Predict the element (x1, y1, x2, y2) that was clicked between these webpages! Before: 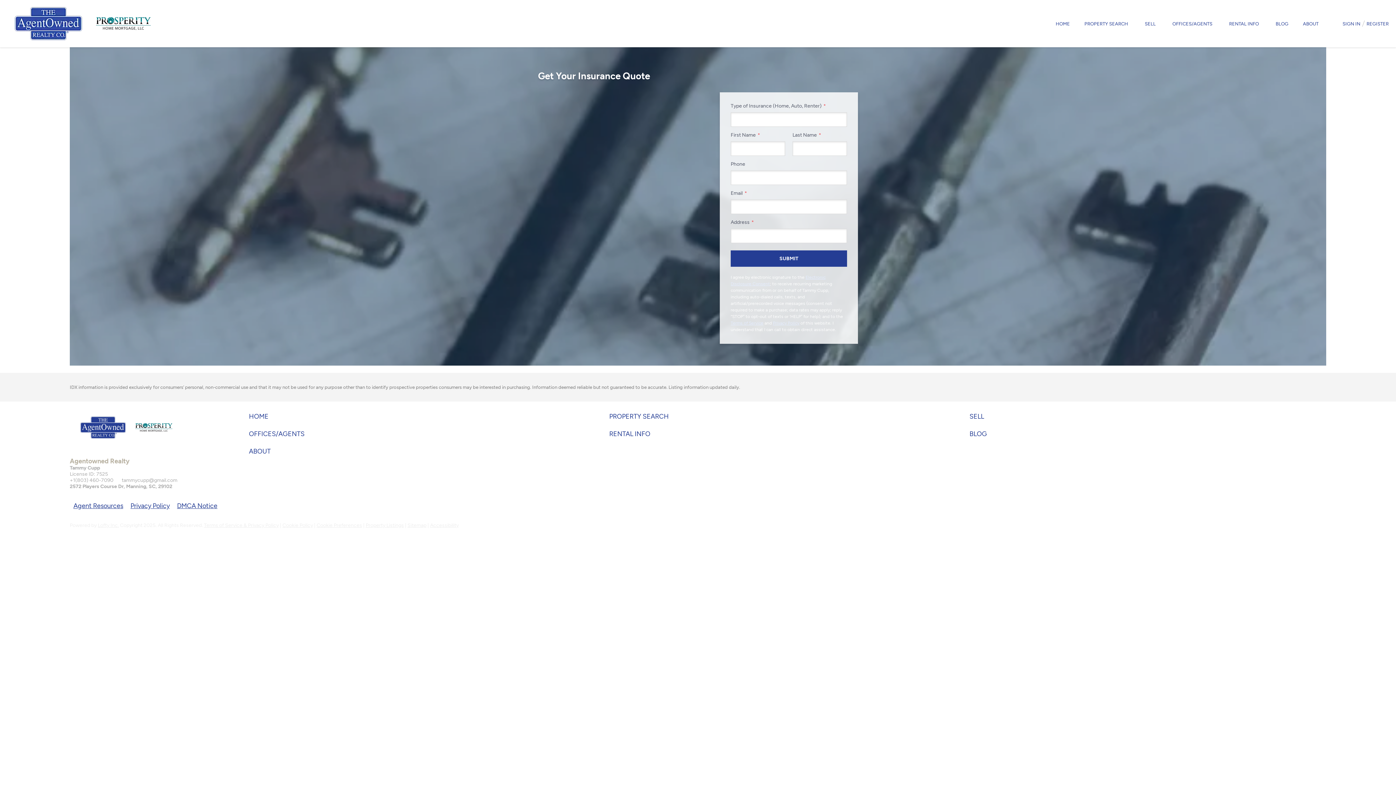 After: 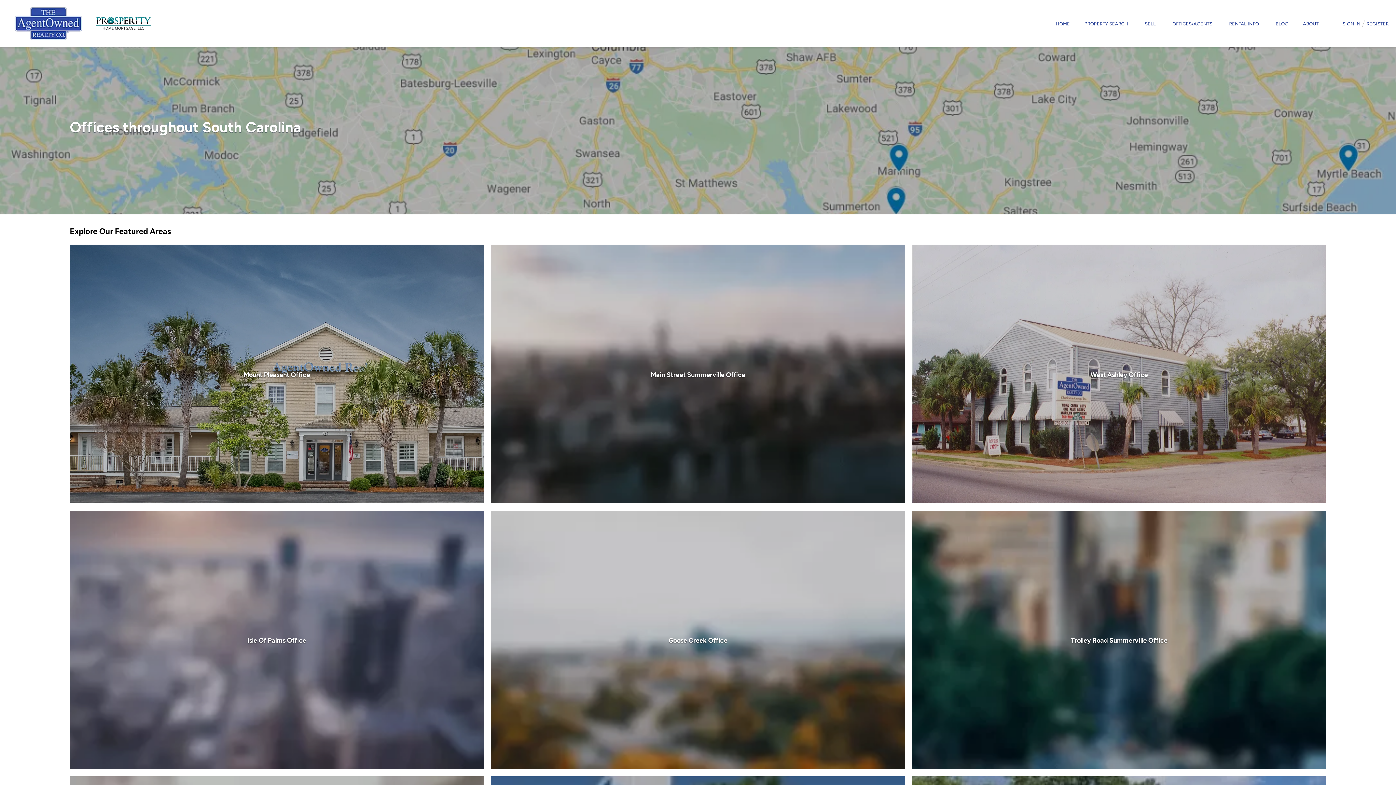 Action: label: OFFICES/AGENTS bbox: (1172, 14, 1214, 33)